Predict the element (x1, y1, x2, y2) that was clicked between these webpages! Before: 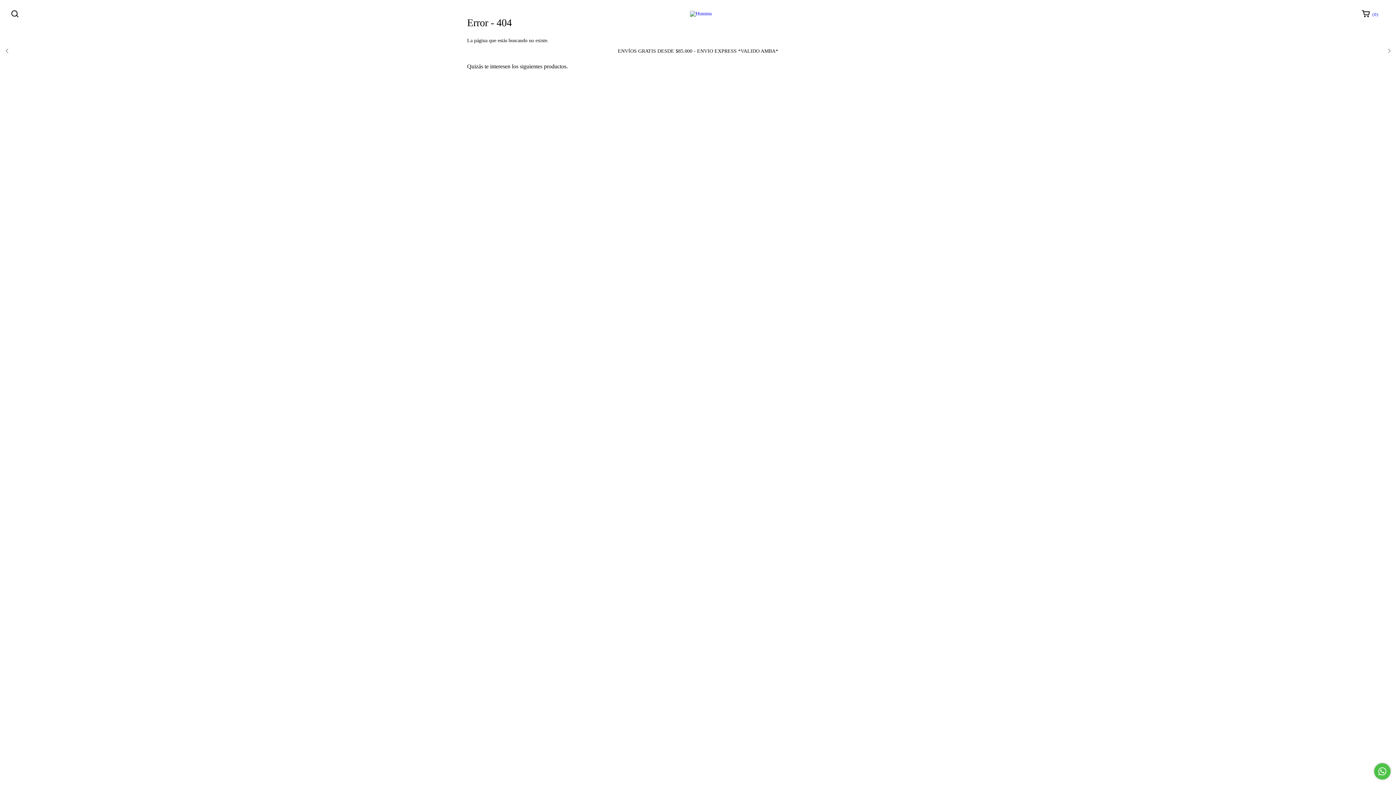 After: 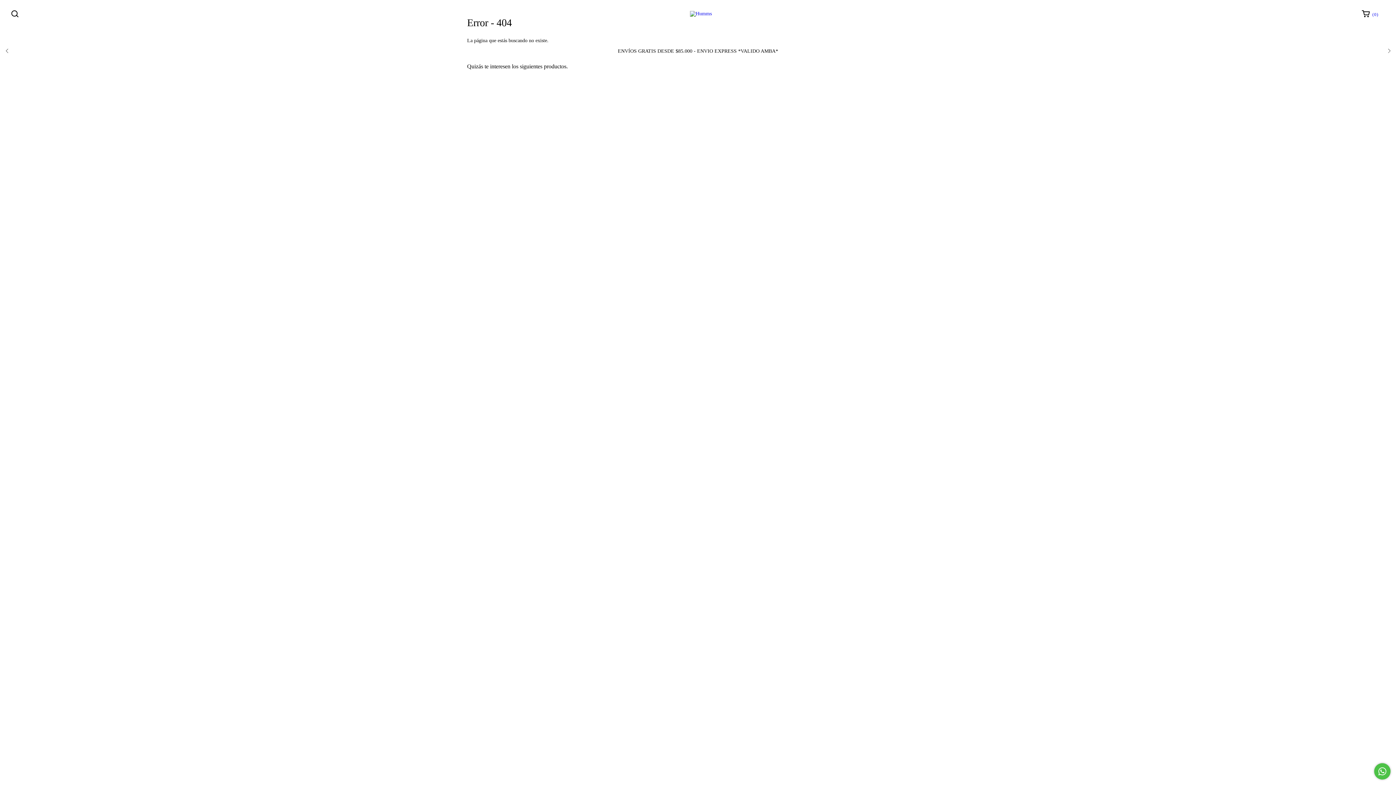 Action: label:  ( 0 ) bbox: (1349, 6, 1384, 21)